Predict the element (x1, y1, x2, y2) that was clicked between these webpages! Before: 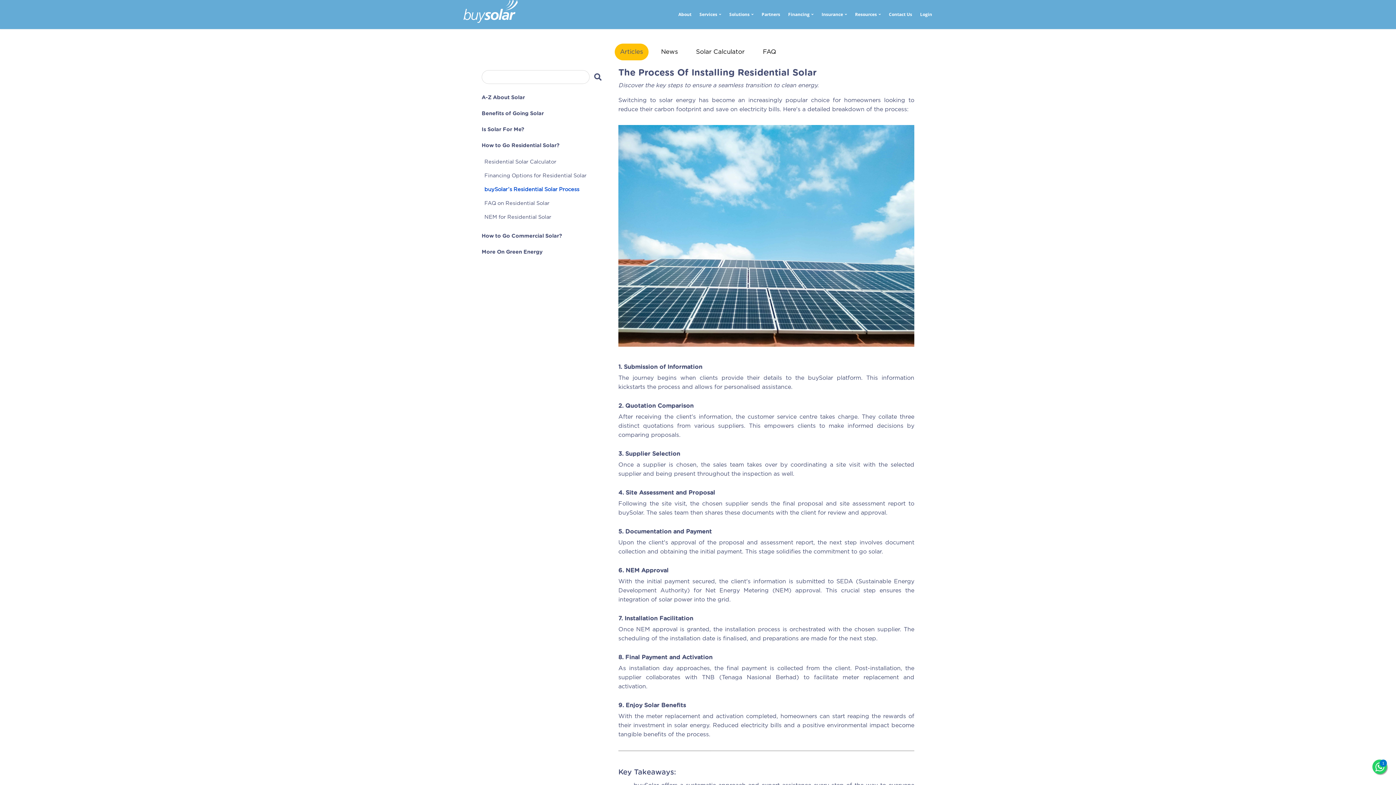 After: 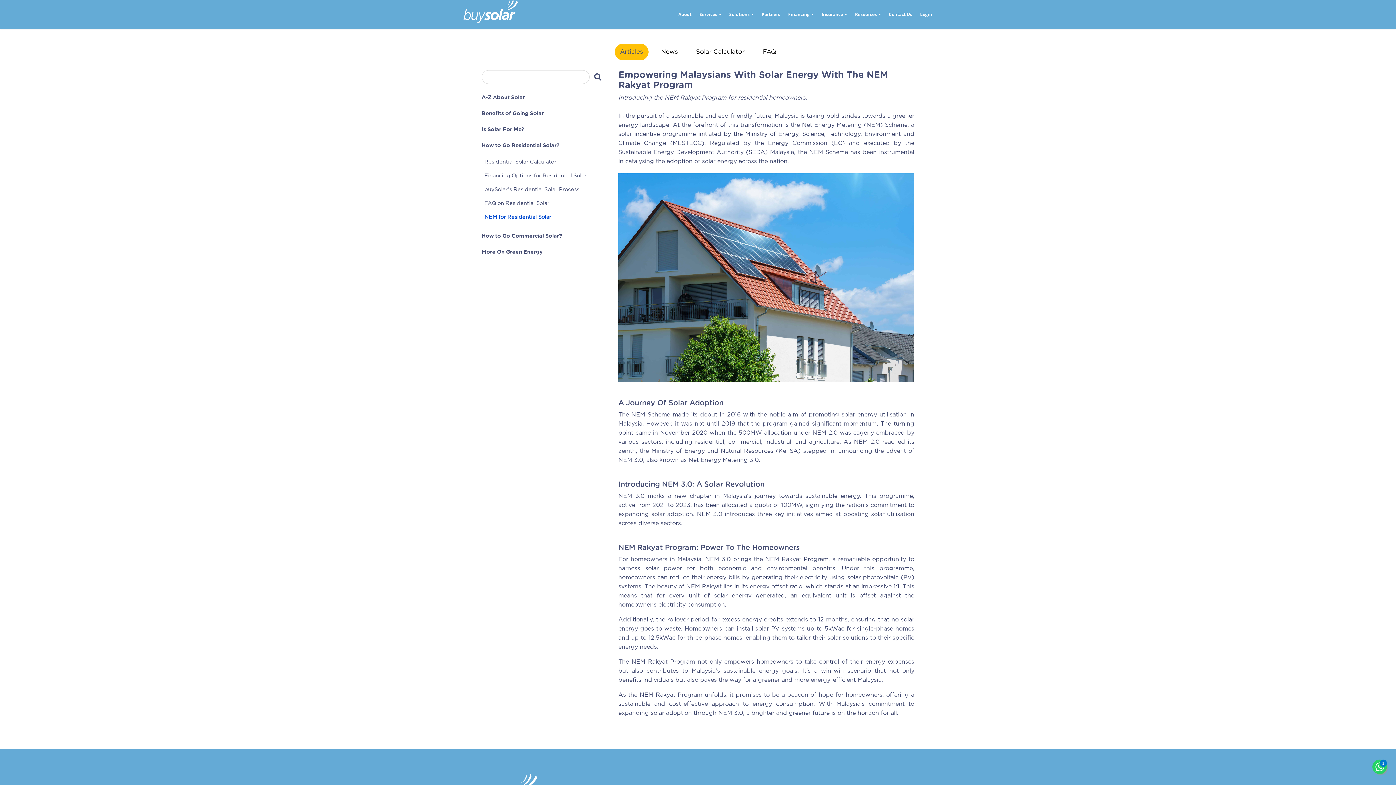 Action: bbox: (484, 210, 601, 224) label: NEM for Residential Solar